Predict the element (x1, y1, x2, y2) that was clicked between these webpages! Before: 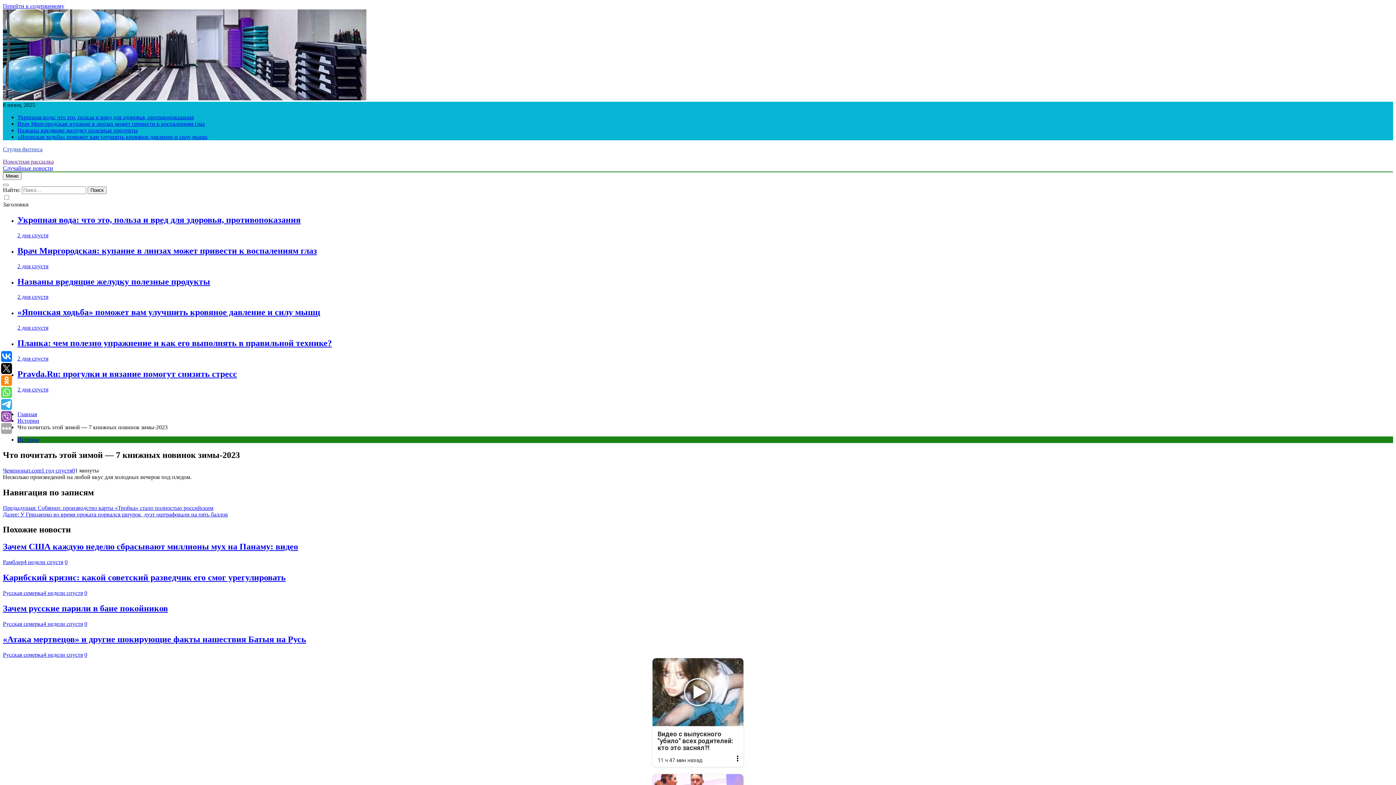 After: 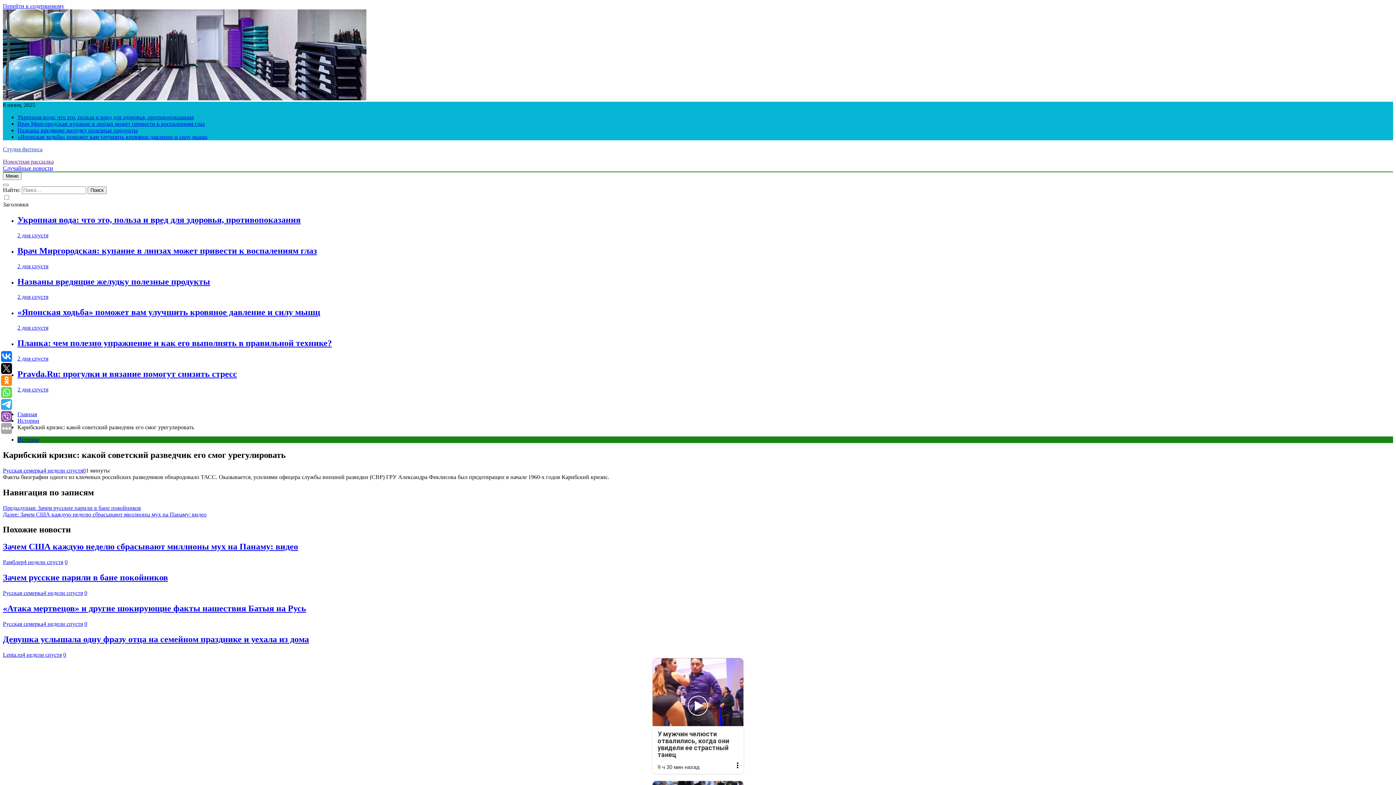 Action: bbox: (2, 573, 285, 582) label: Карибский кризис: какой советский разведчик его смог урегулировать